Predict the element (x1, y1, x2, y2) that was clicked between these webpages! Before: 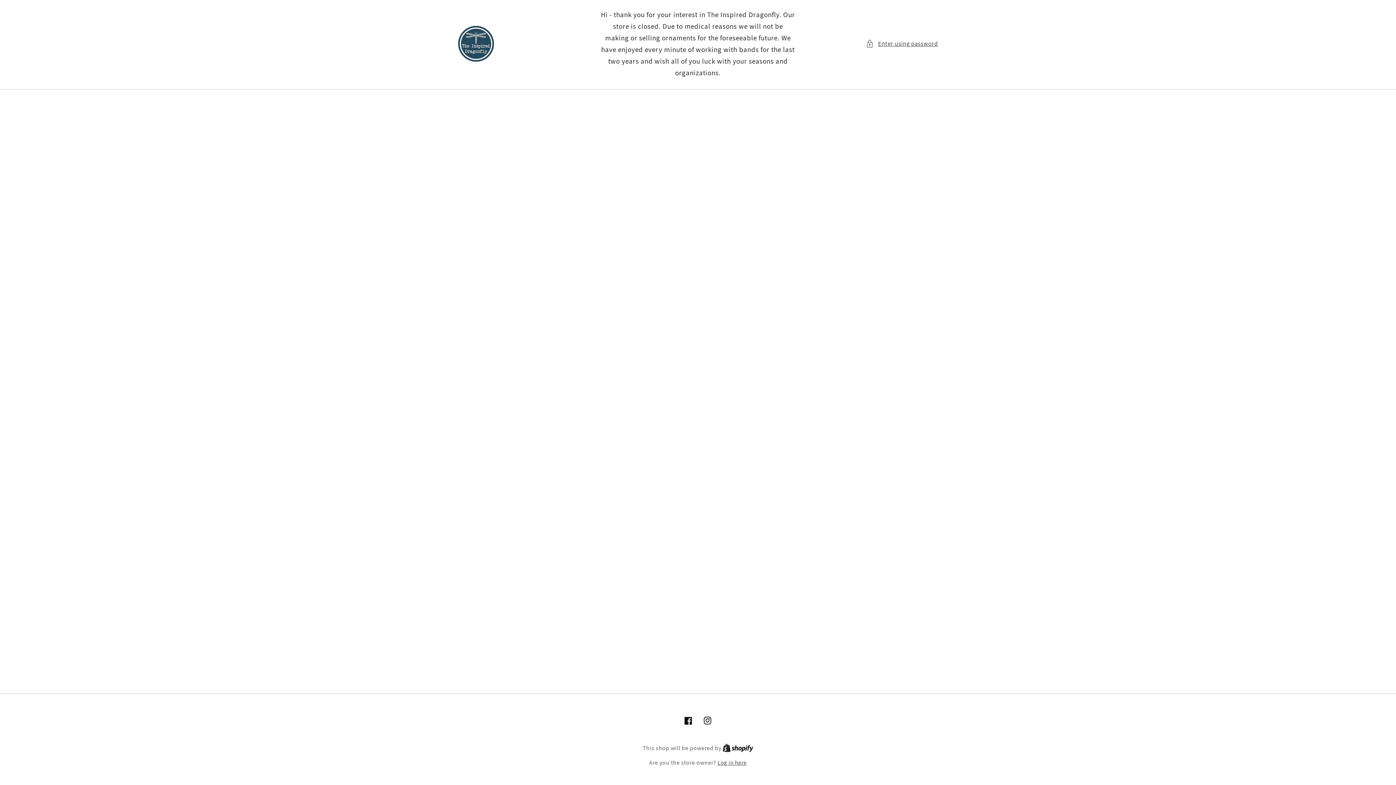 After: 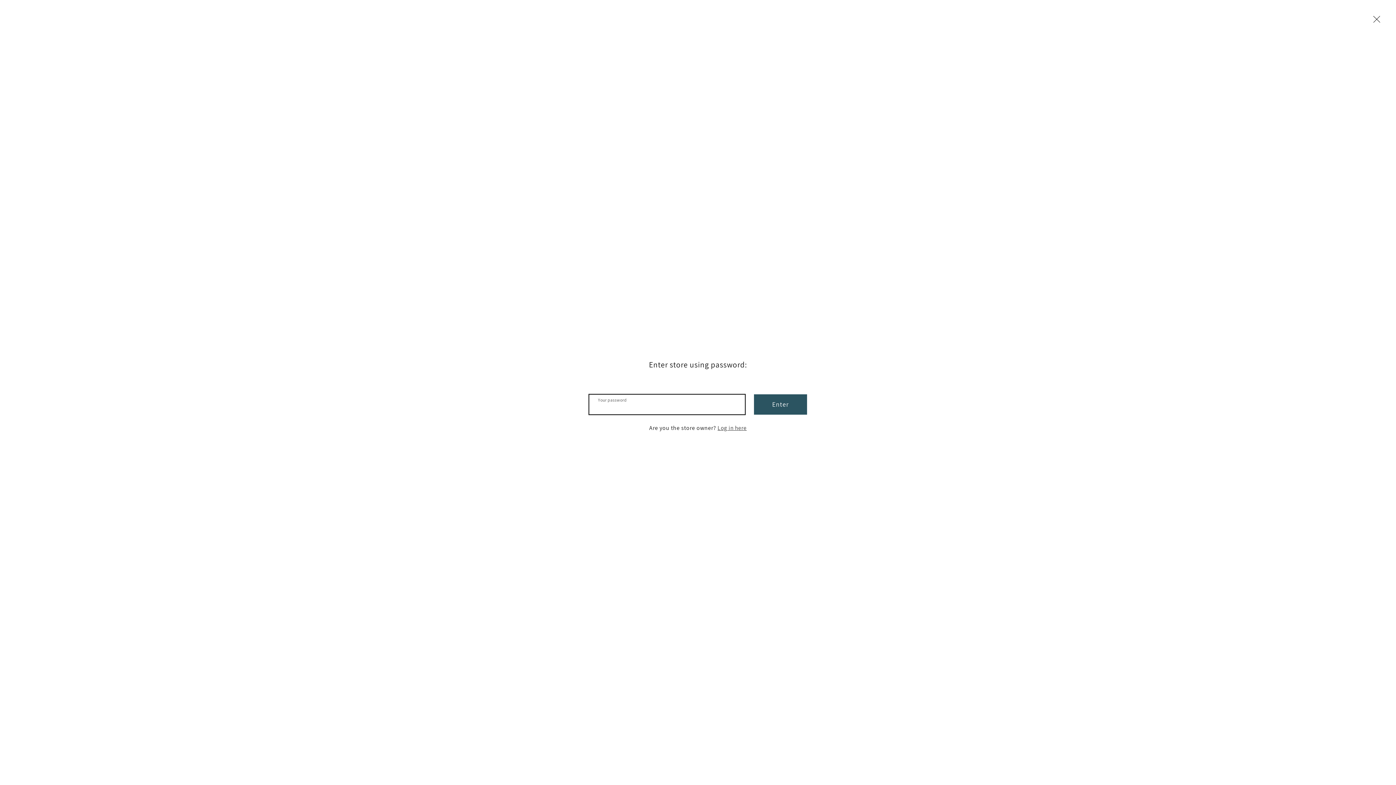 Action: bbox: (866, 38, 938, 48) label: Enter using password